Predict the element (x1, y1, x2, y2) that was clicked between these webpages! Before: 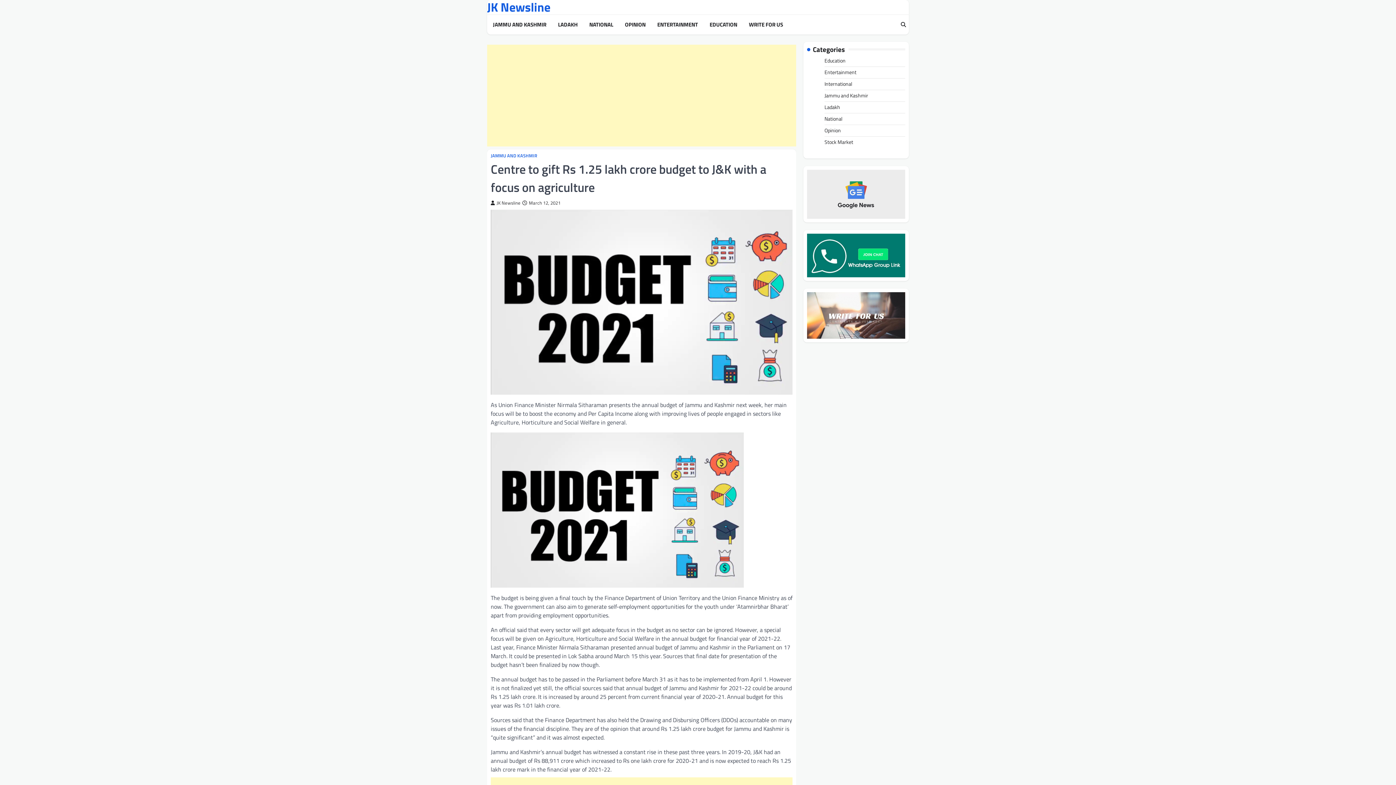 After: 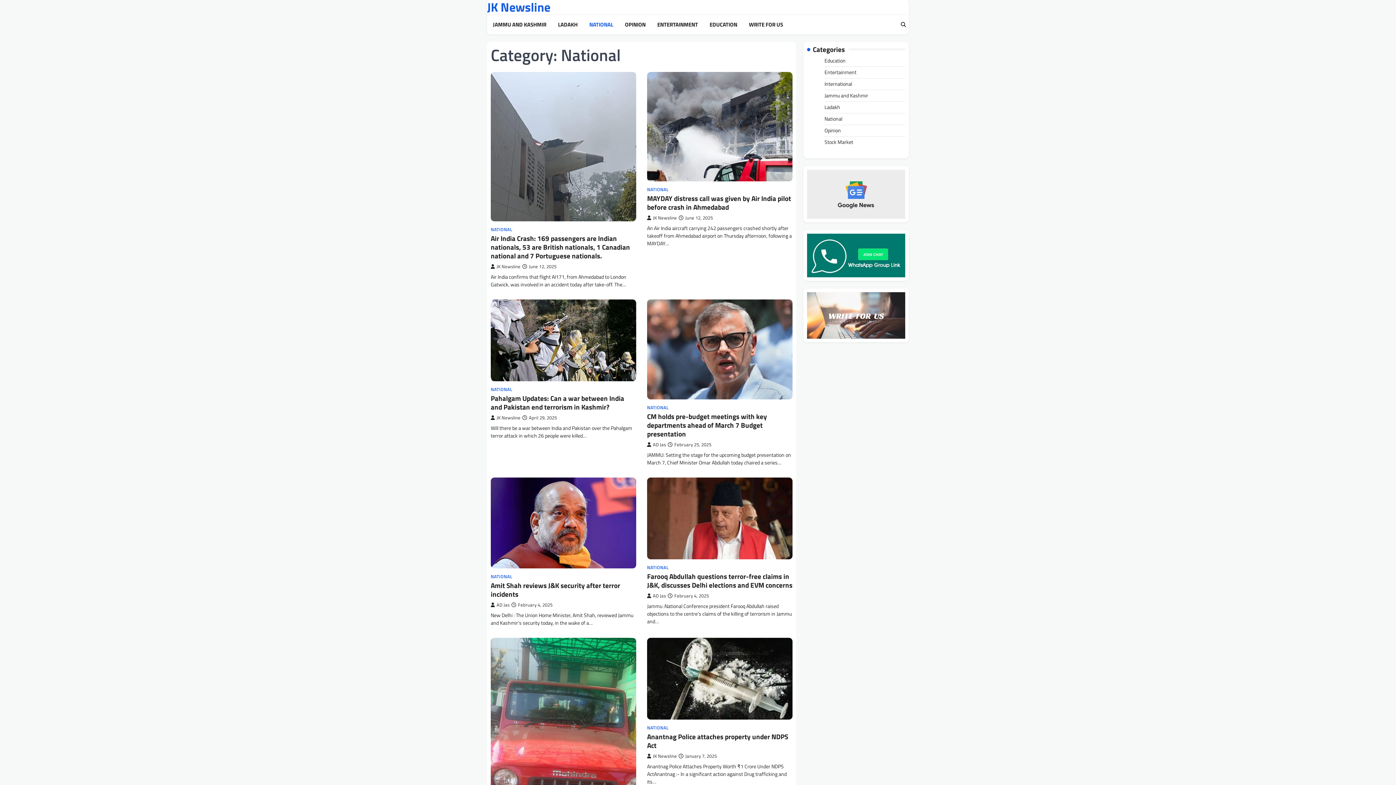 Action: label: National bbox: (824, 114, 842, 122)